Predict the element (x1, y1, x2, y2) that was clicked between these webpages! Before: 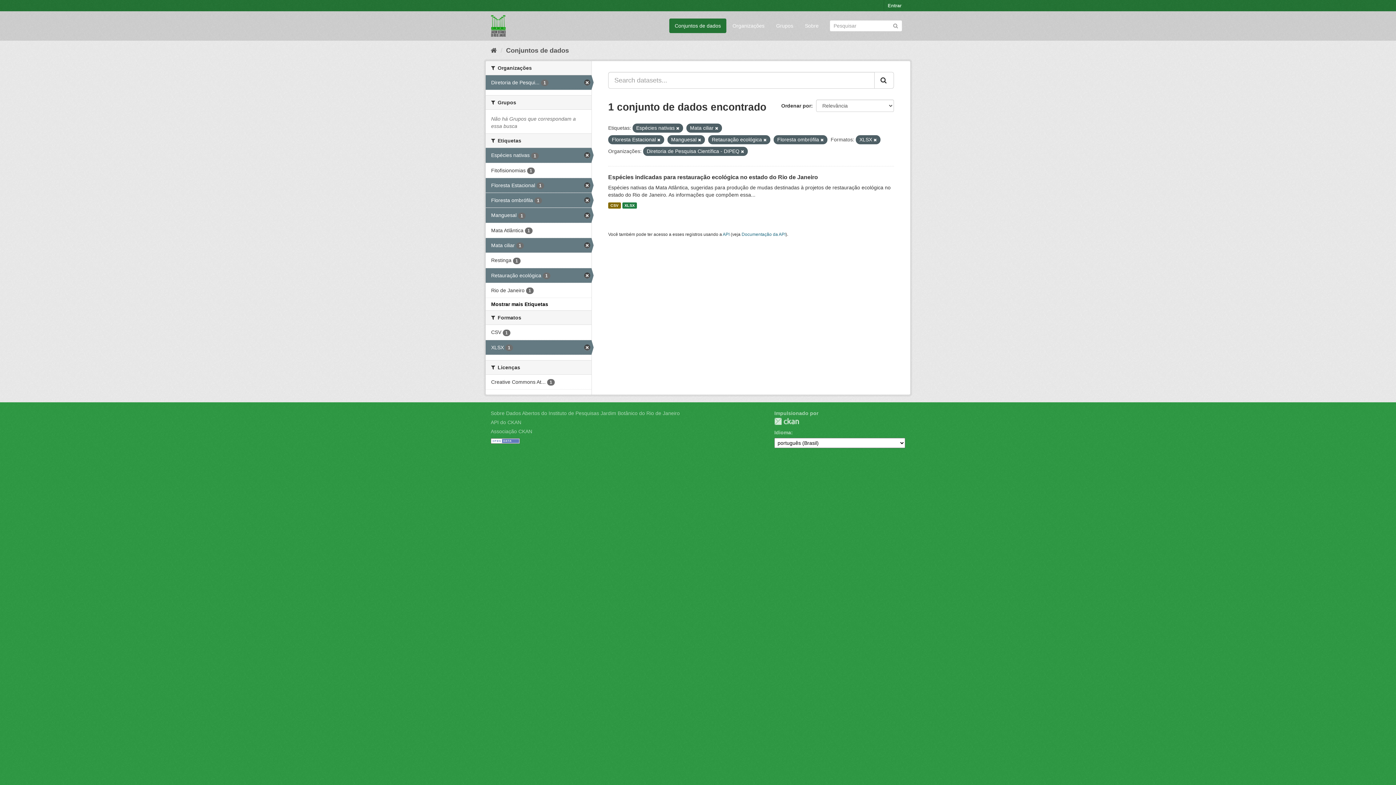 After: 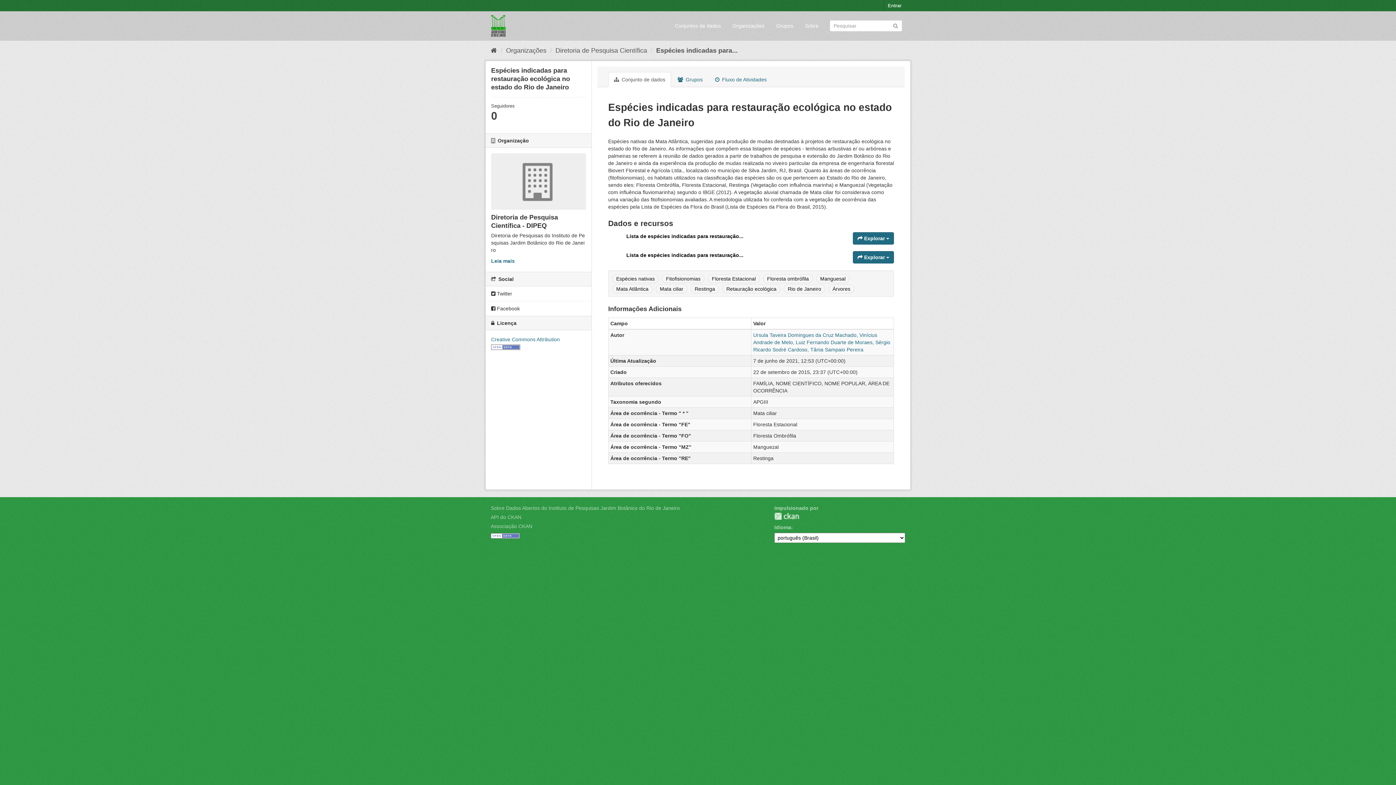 Action: bbox: (622, 202, 637, 208) label: XLSX